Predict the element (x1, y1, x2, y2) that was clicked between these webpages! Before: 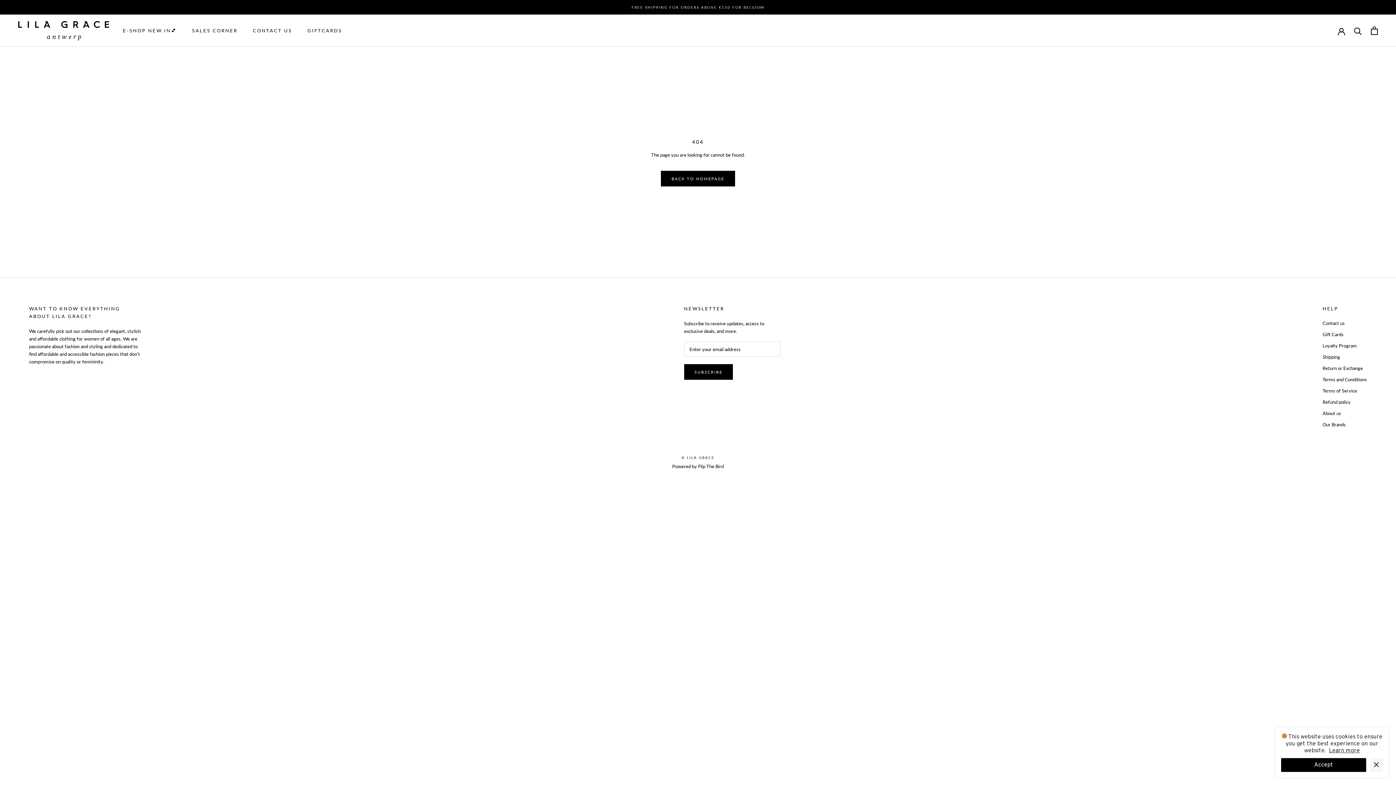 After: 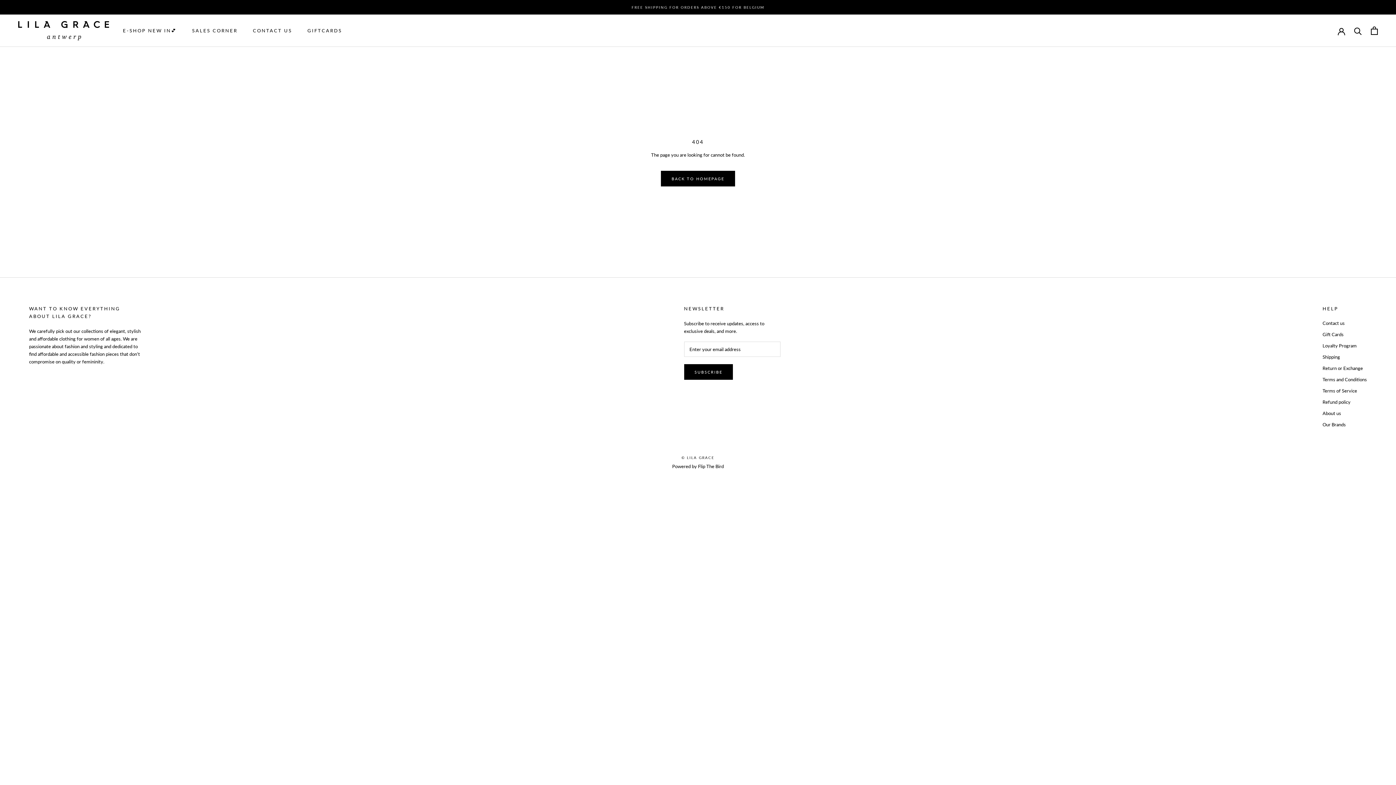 Action: bbox: (1281, 758, 1366, 772) label: Accept